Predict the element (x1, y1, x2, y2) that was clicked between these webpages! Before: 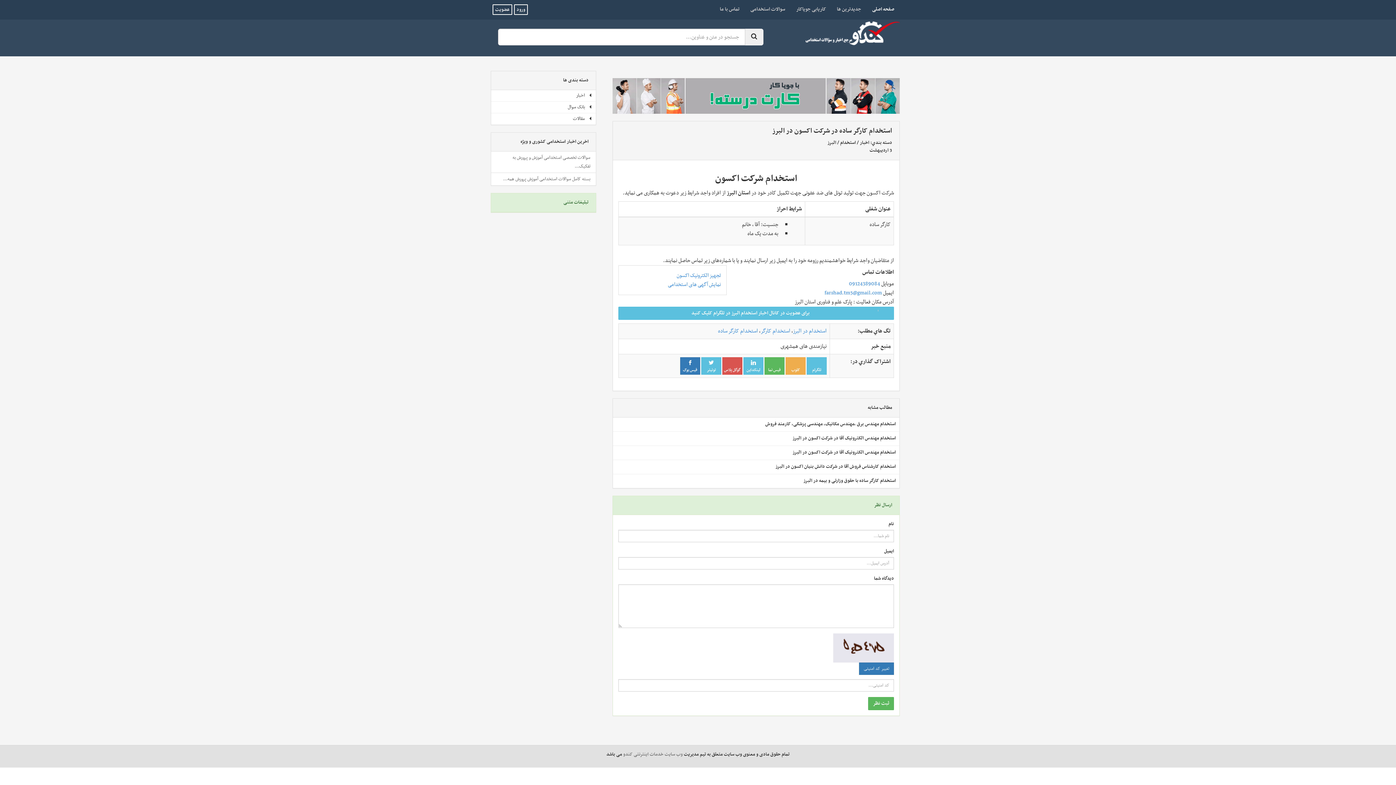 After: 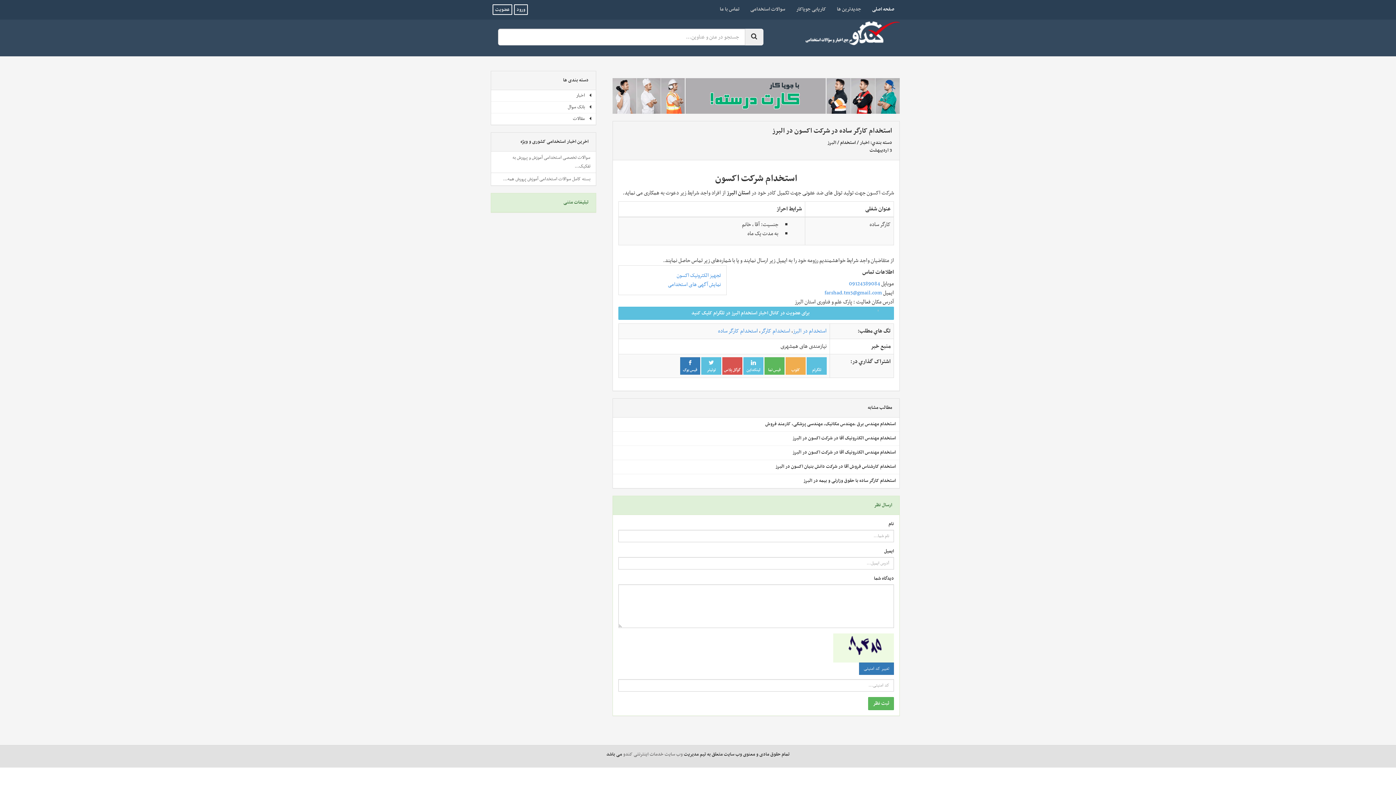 Action: bbox: (833, 644, 894, 652)